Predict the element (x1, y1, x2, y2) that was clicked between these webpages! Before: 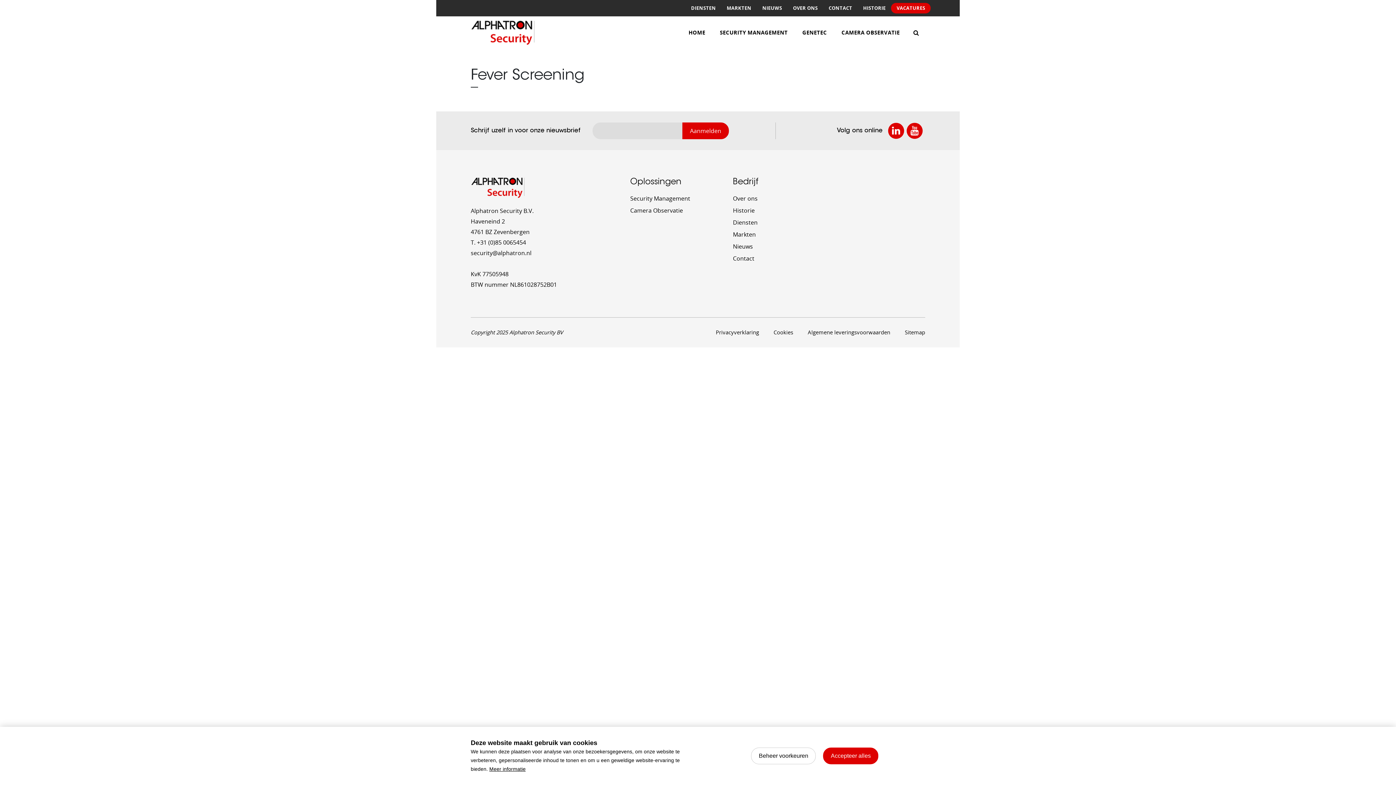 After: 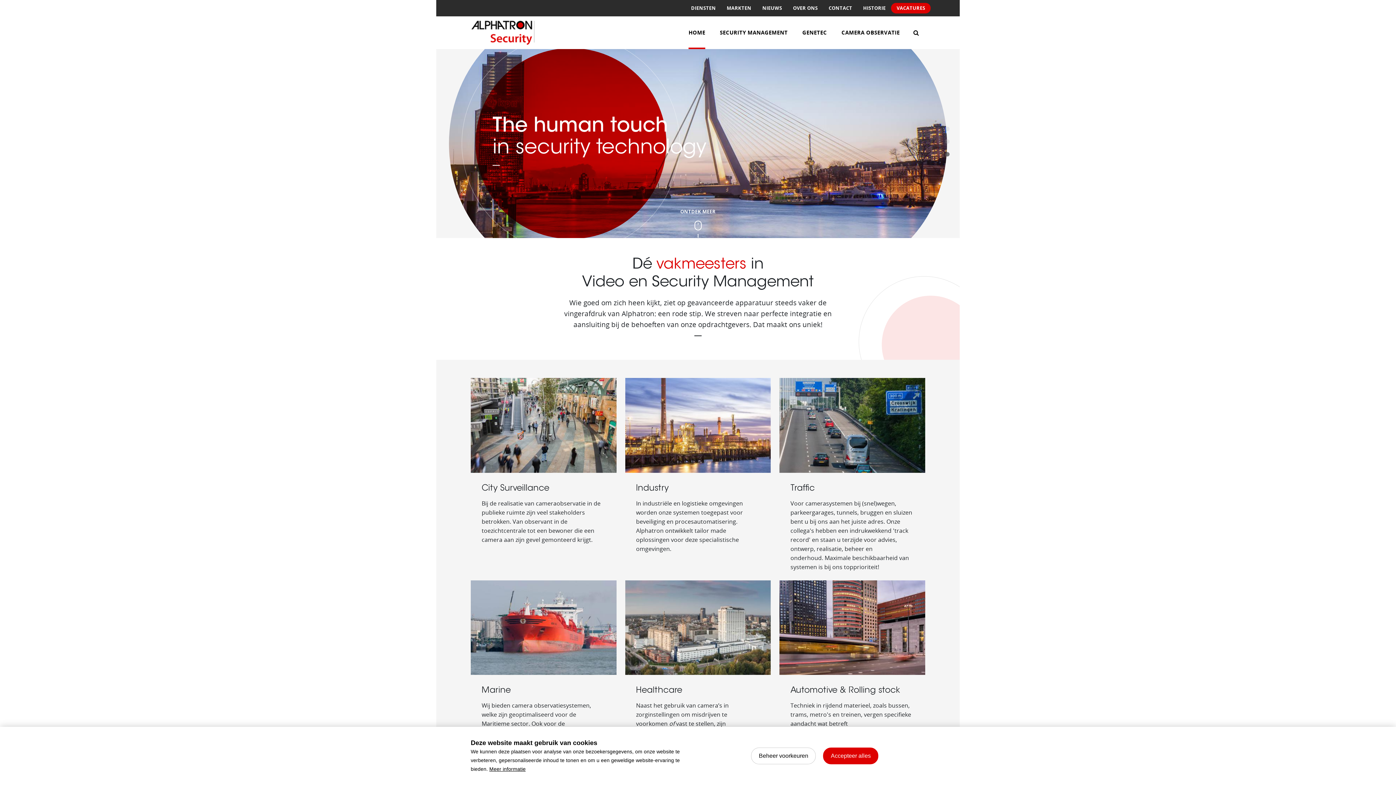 Action: bbox: (681, 16, 712, 49) label: HOME